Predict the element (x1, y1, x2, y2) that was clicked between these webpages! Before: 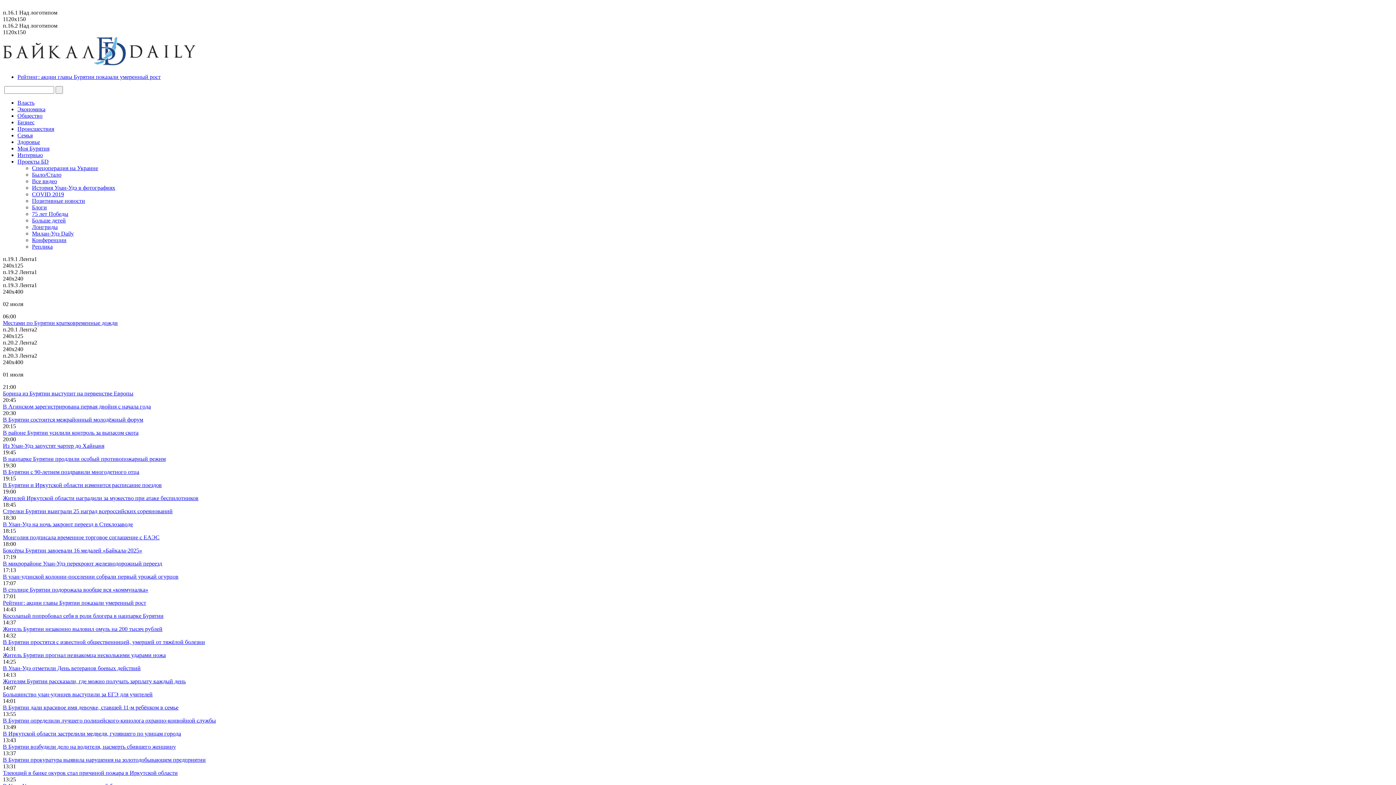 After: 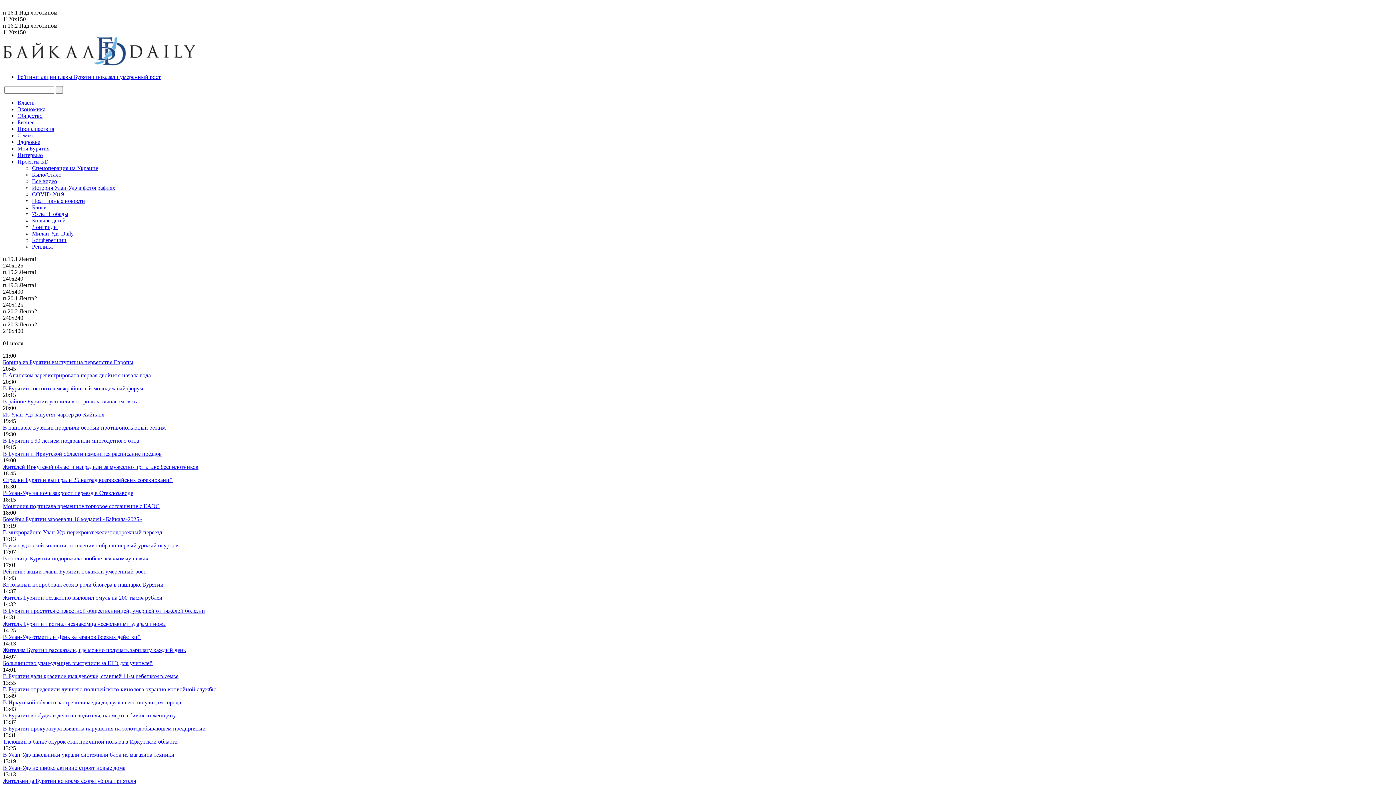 Action: label: Было/Стало bbox: (32, 171, 61, 177)